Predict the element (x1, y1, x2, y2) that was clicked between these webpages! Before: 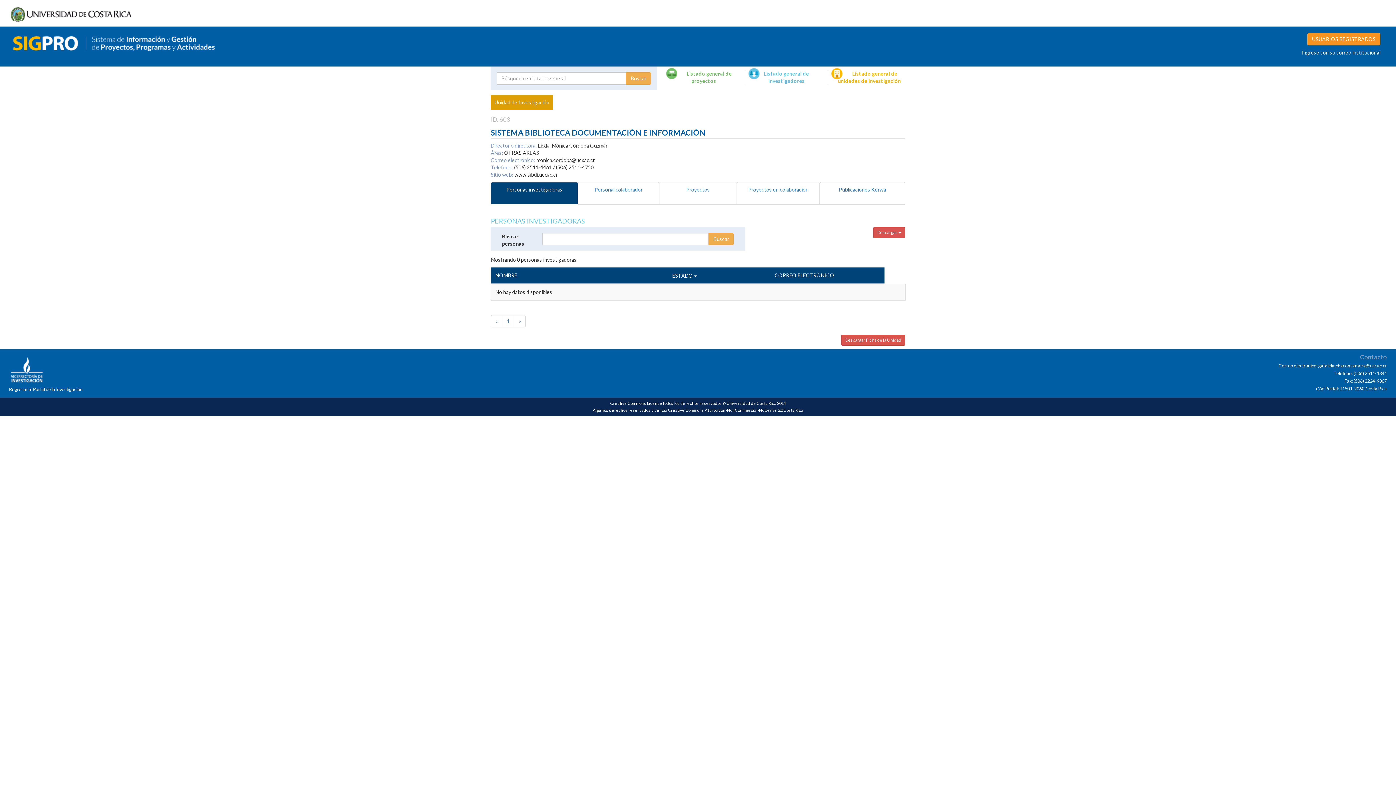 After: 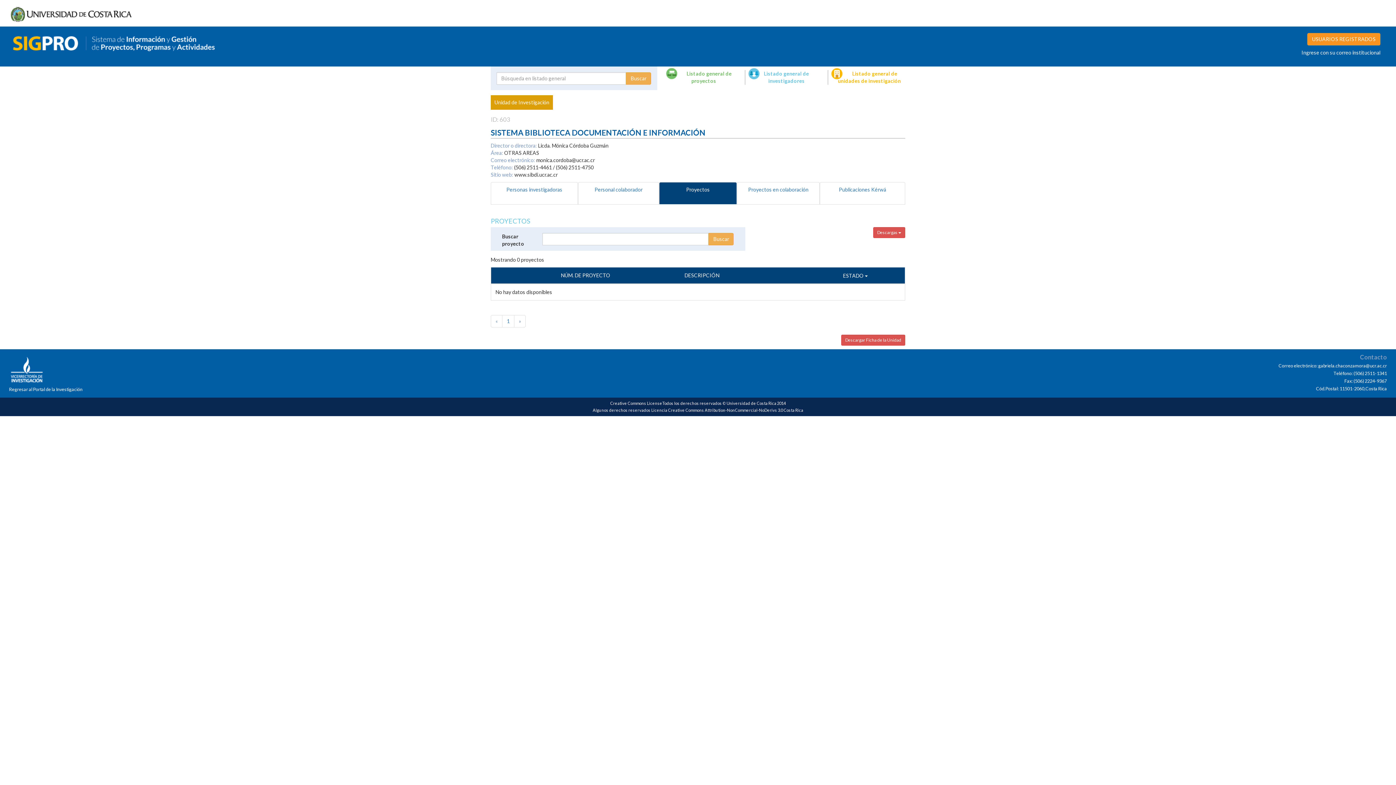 Action: bbox: (659, 182, 737, 204) label: Proyectos